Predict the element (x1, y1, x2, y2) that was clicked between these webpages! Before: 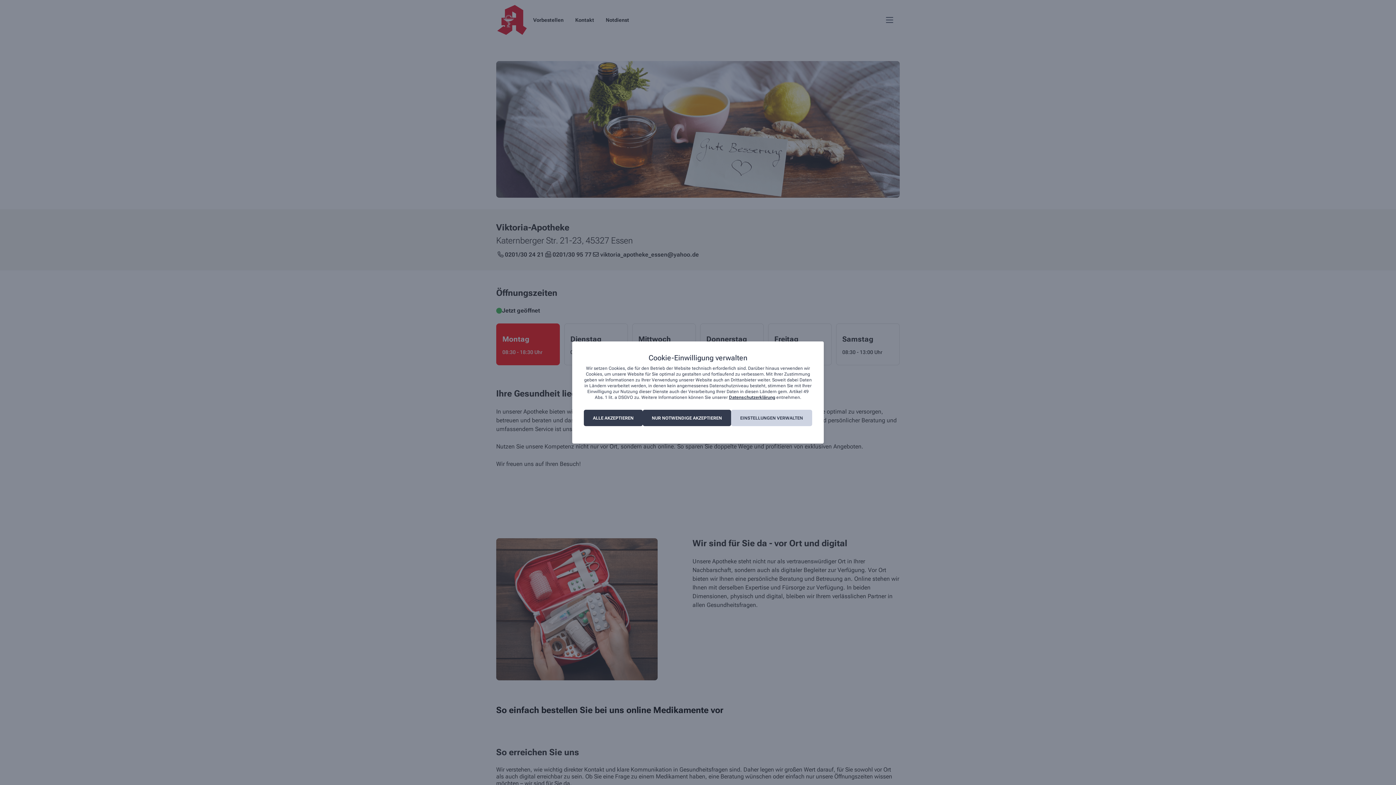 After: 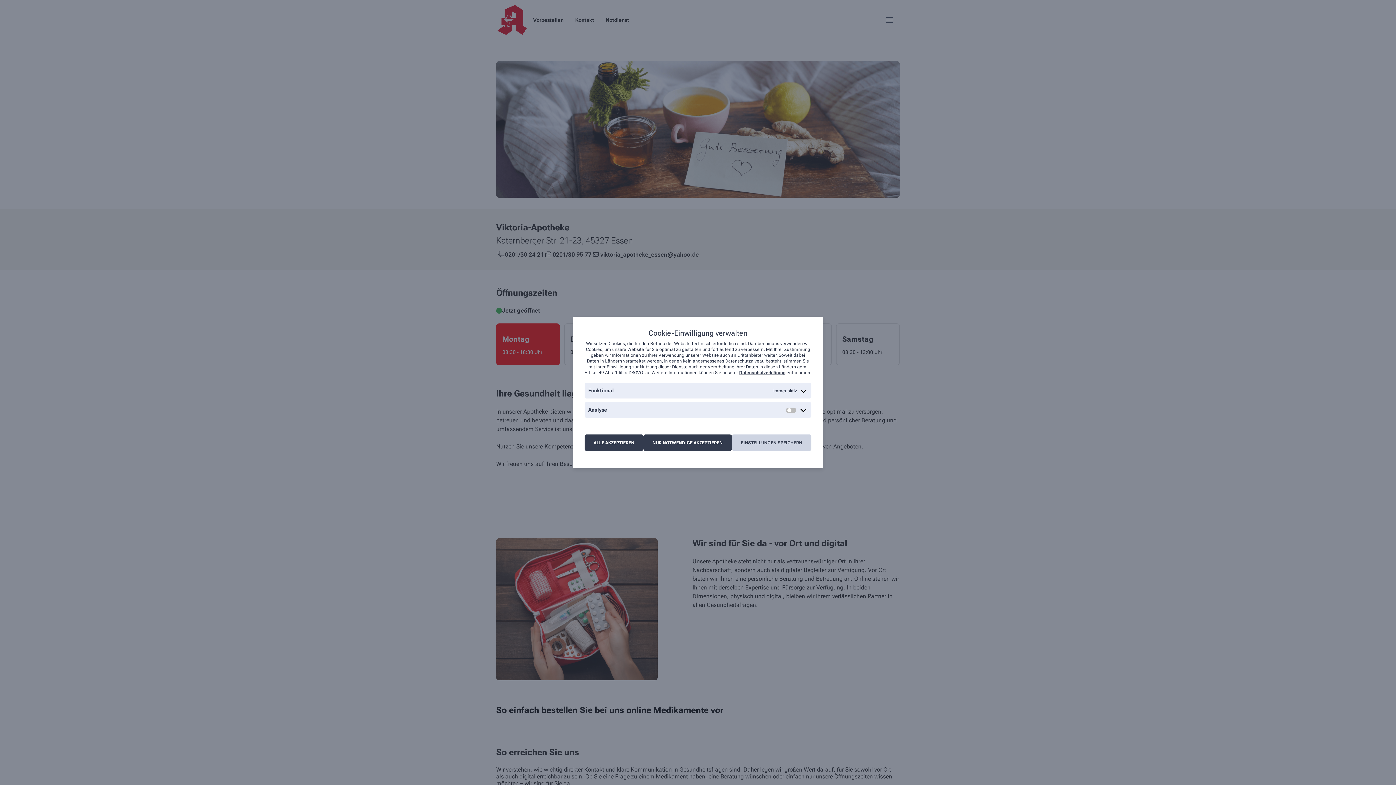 Action: bbox: (731, 410, 812, 426) label: EINSTELLUNGEN VERWALTEN